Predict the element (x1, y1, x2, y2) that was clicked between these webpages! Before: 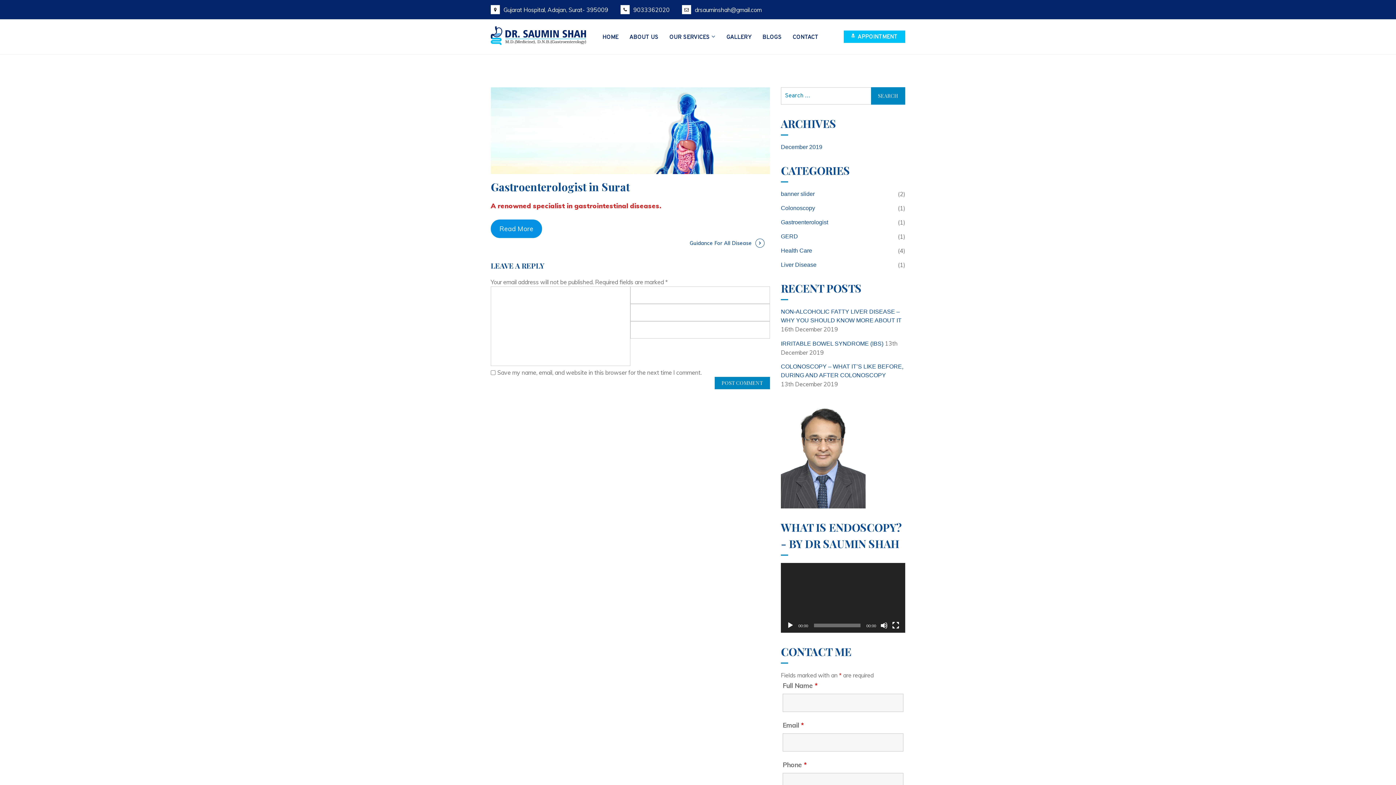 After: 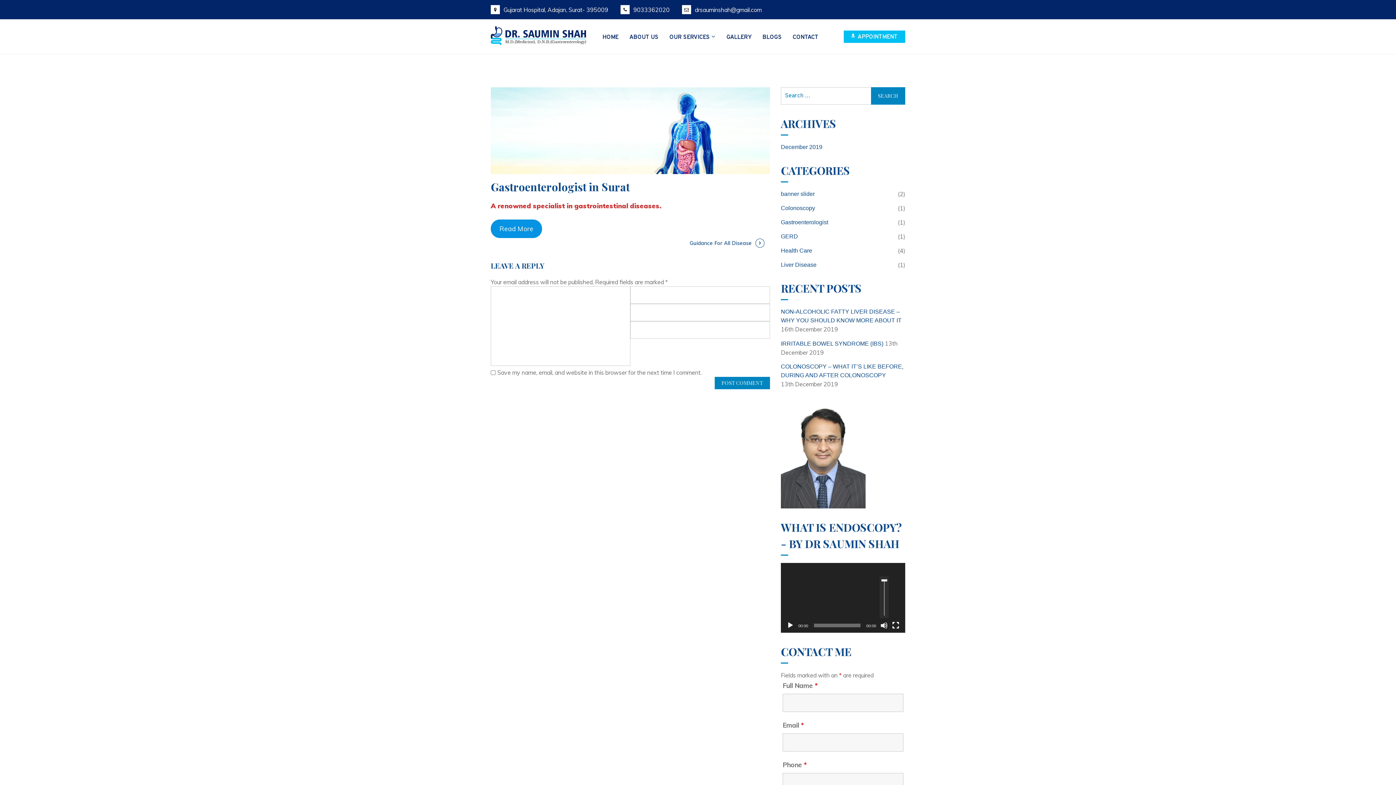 Action: bbox: (880, 622, 888, 629) label: Mute